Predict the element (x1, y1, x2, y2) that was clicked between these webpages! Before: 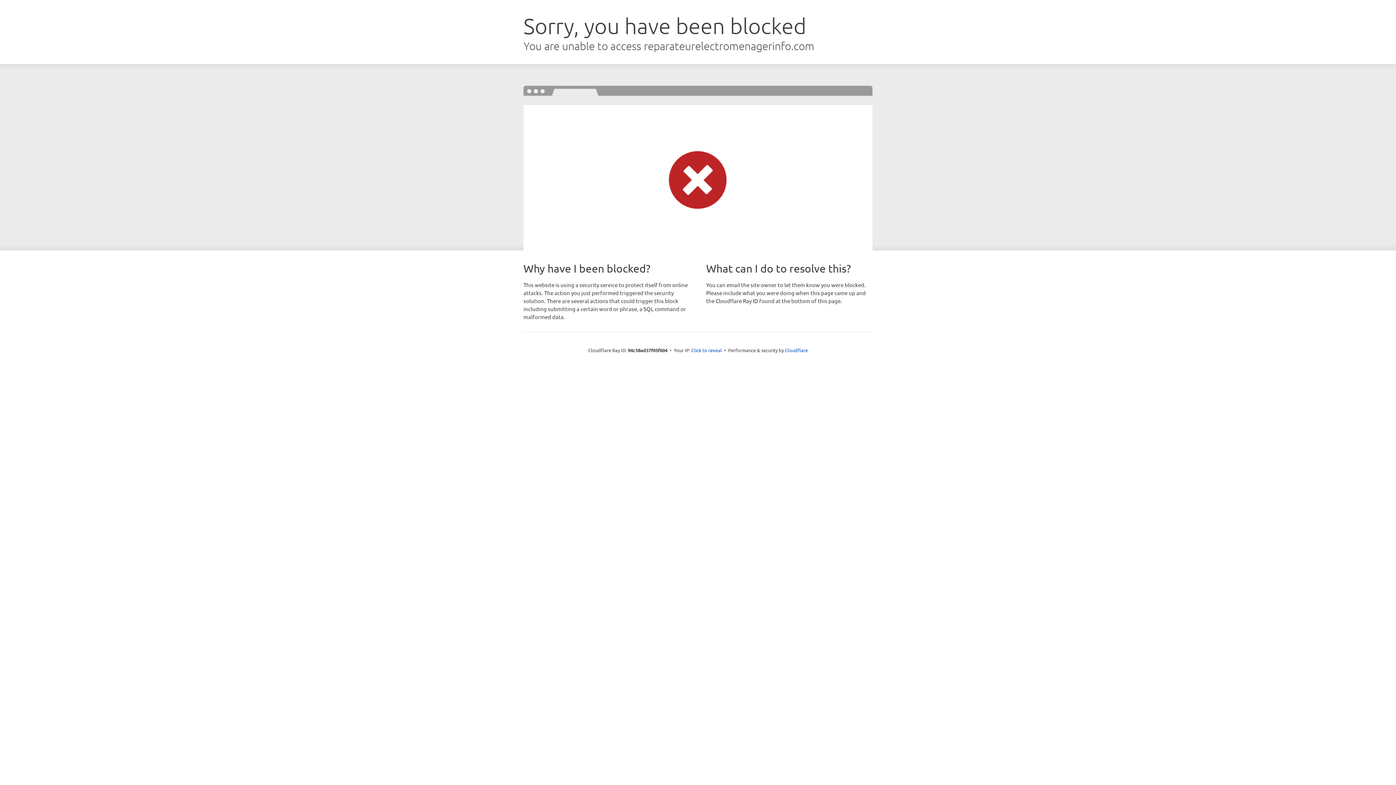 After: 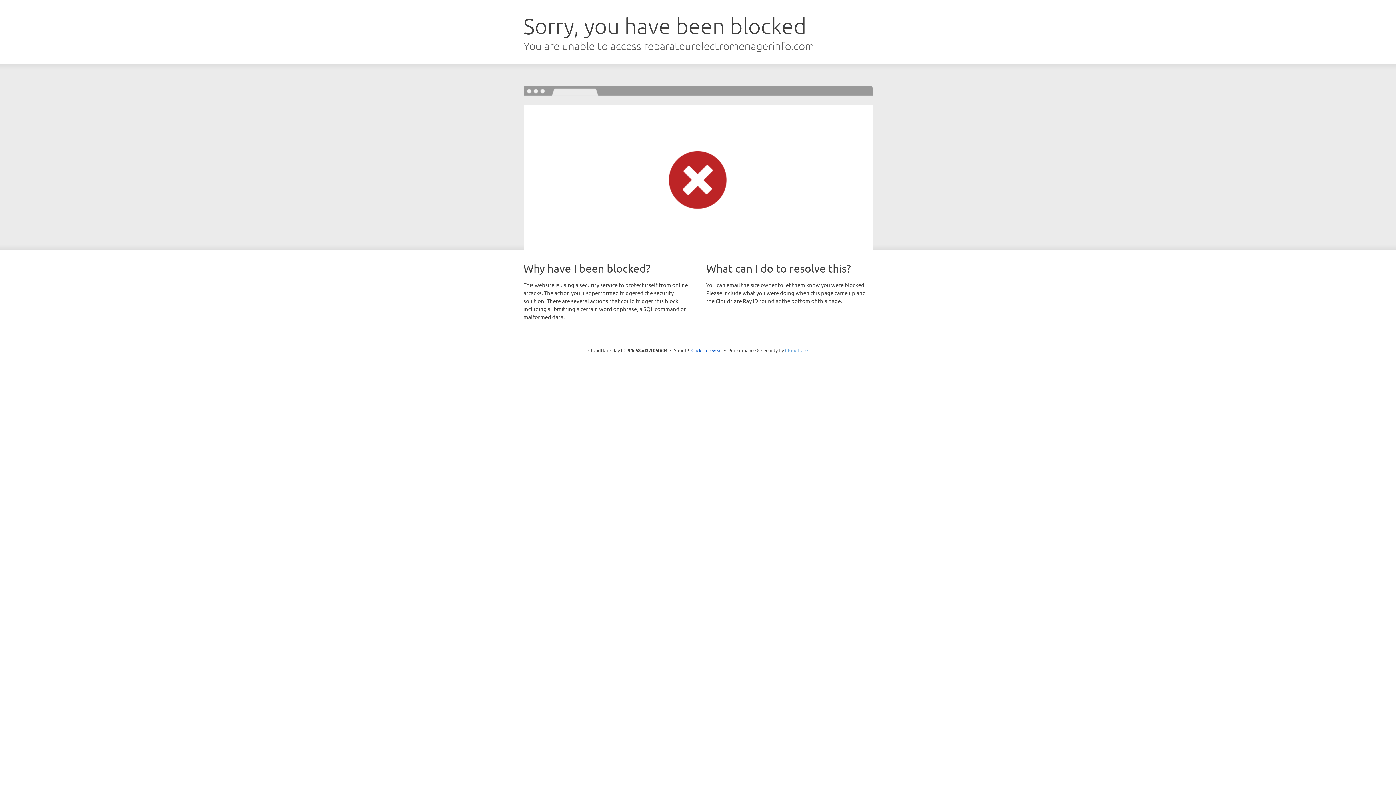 Action: label: Cloudflare bbox: (785, 347, 808, 353)